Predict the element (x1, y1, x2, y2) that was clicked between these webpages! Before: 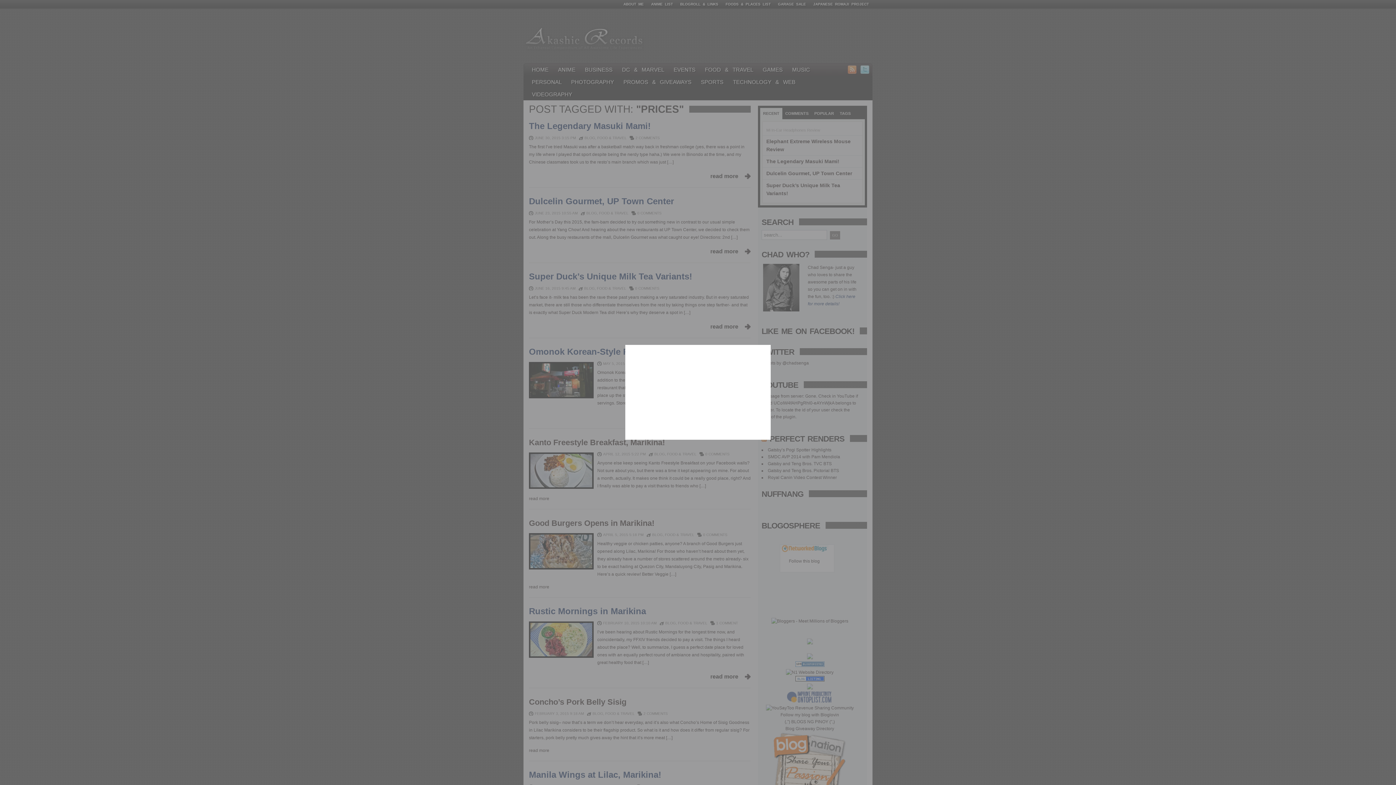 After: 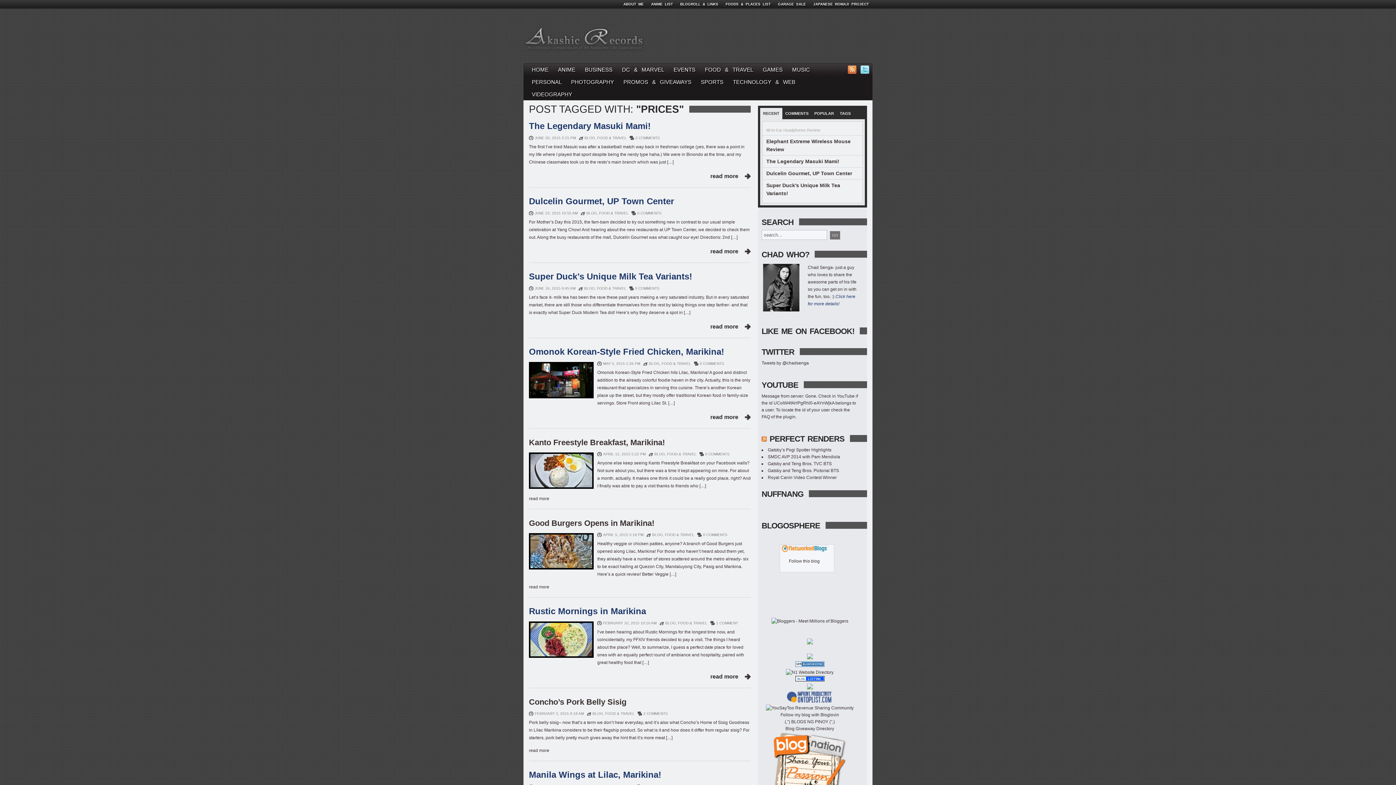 Action: bbox: (765, 339, 776, 350)